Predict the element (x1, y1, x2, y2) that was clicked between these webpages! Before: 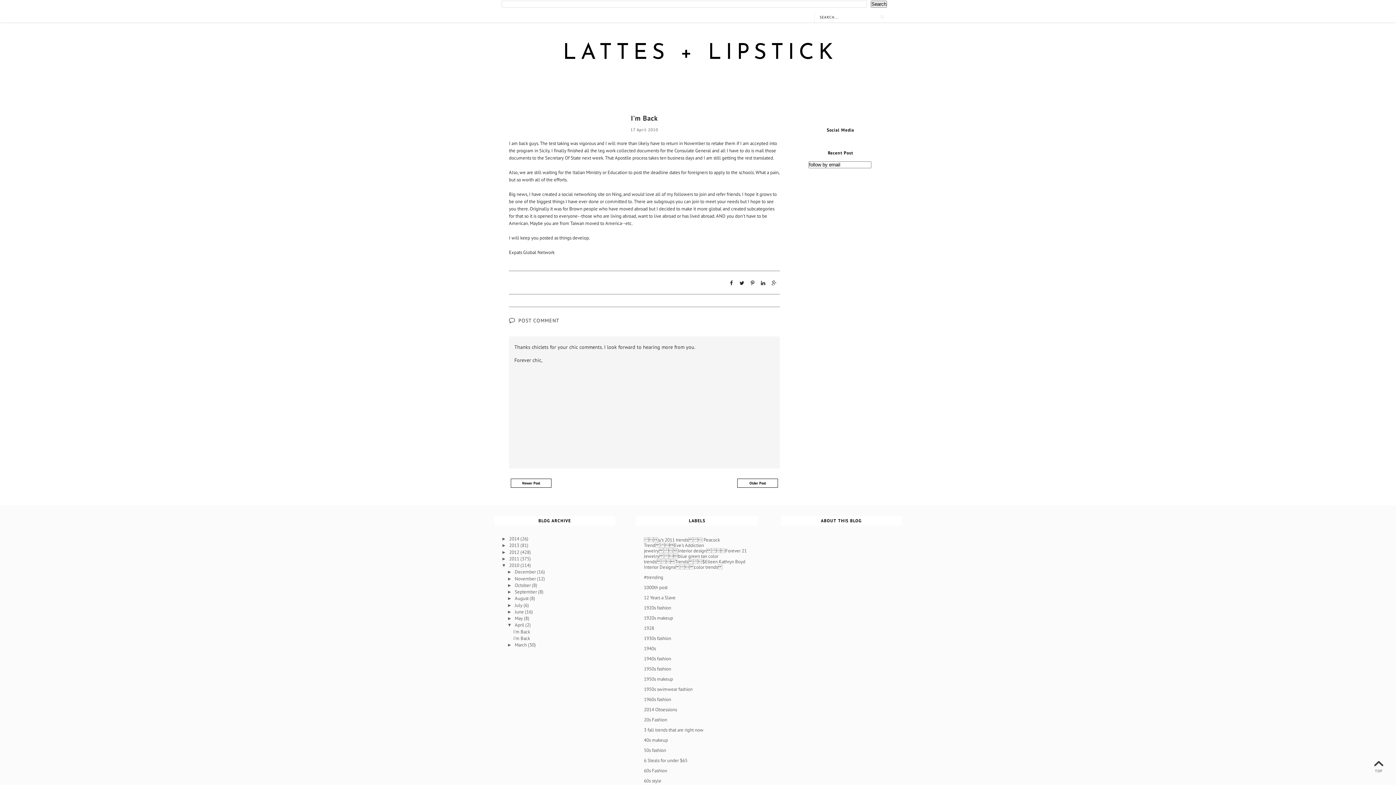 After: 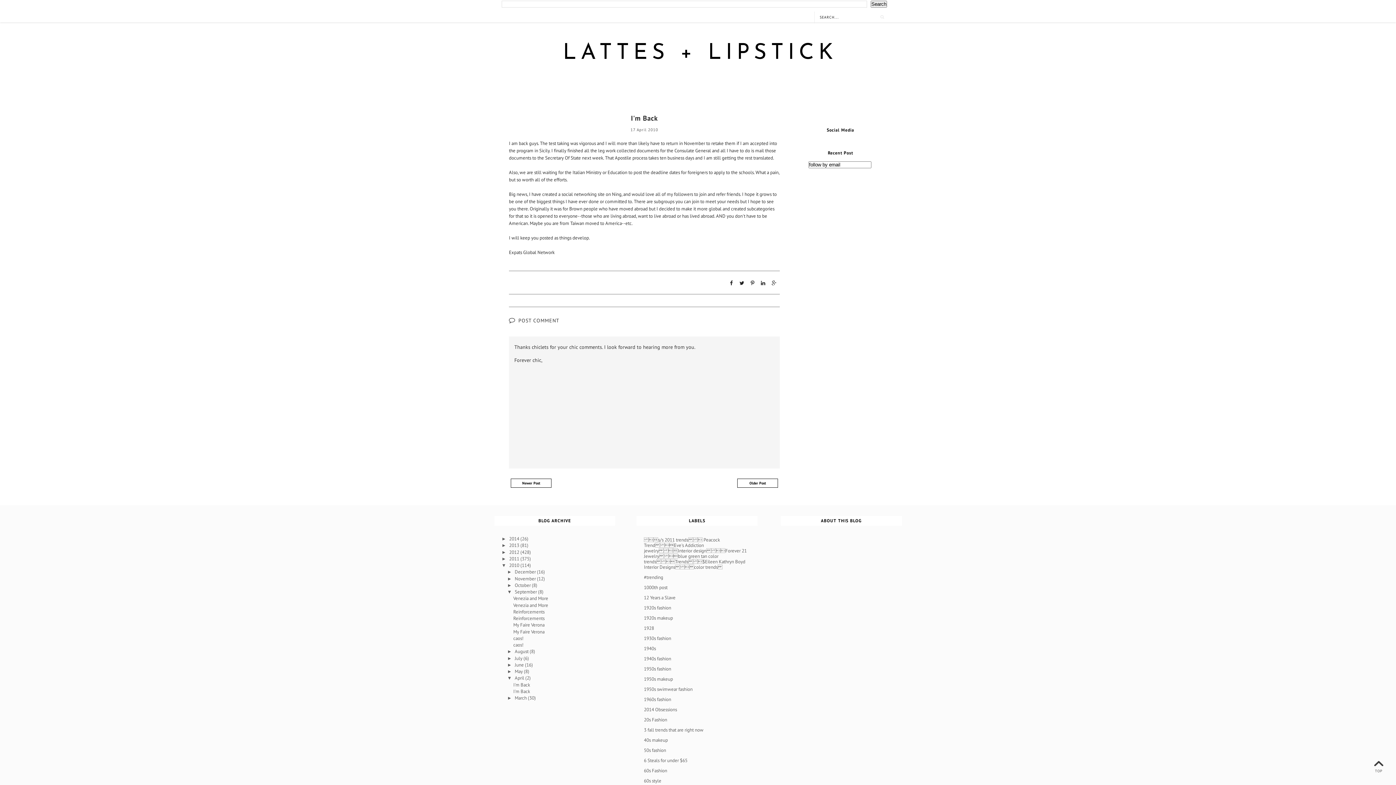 Action: bbox: (507, 589, 514, 594) label: ►  